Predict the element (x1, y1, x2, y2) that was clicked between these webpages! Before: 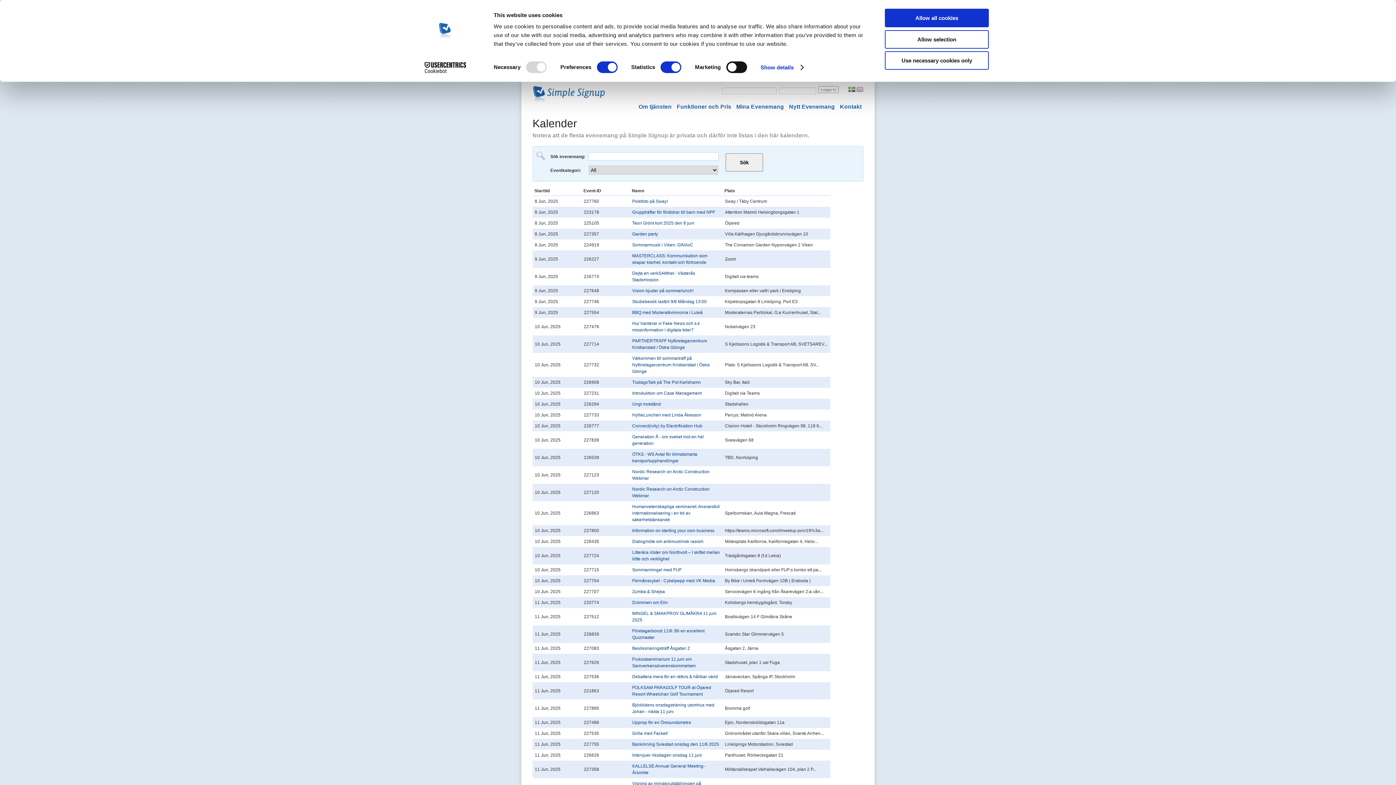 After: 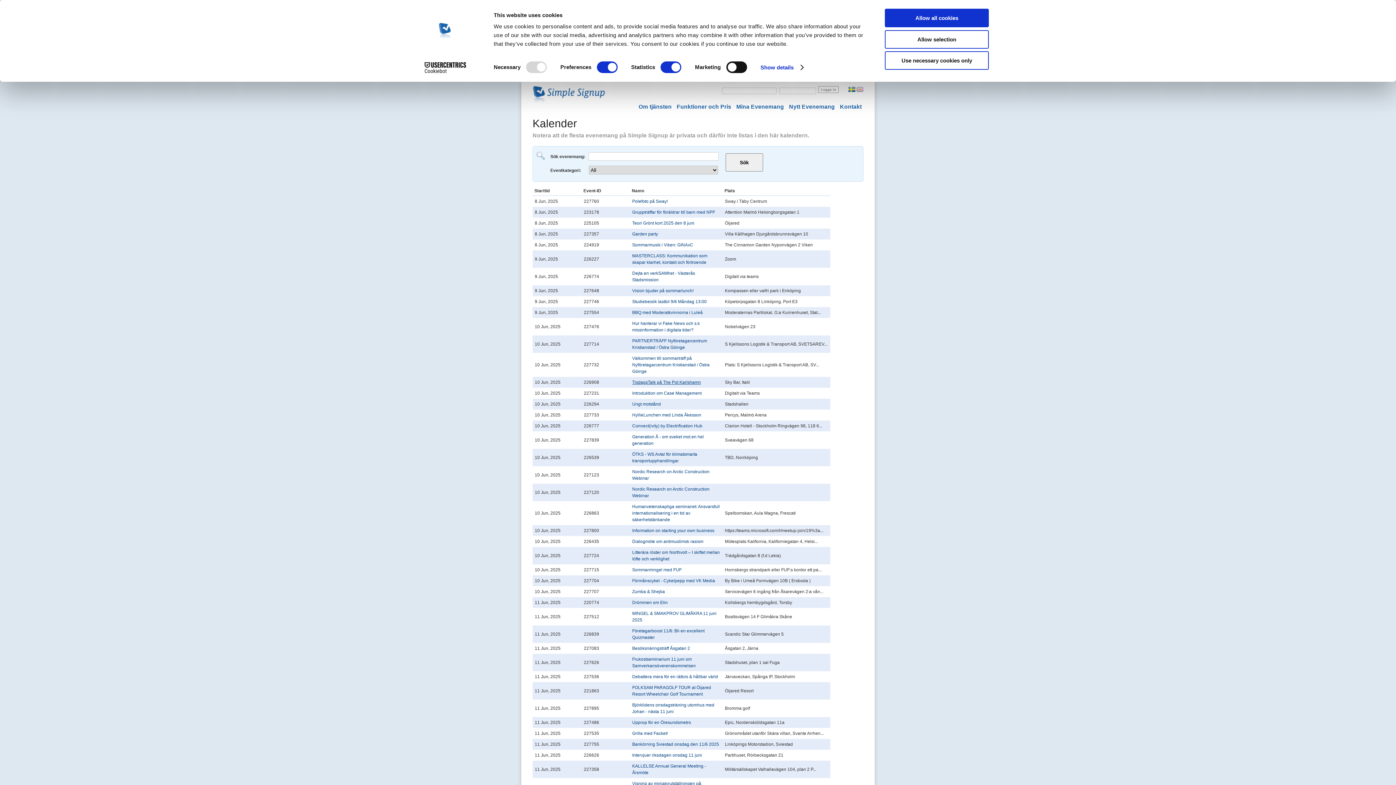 Action: bbox: (632, 380, 701, 385) label: TisdagsTalk på The Pot Karlshamn